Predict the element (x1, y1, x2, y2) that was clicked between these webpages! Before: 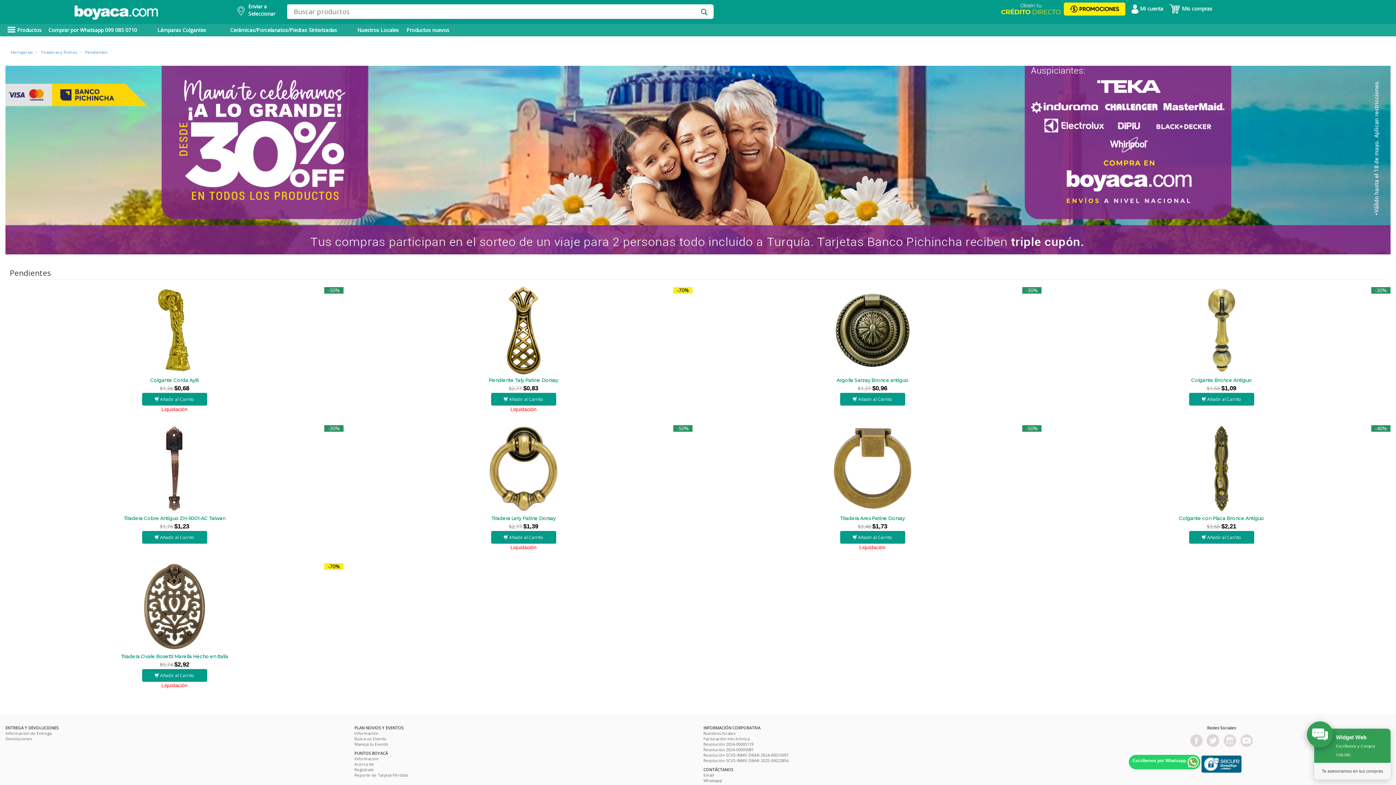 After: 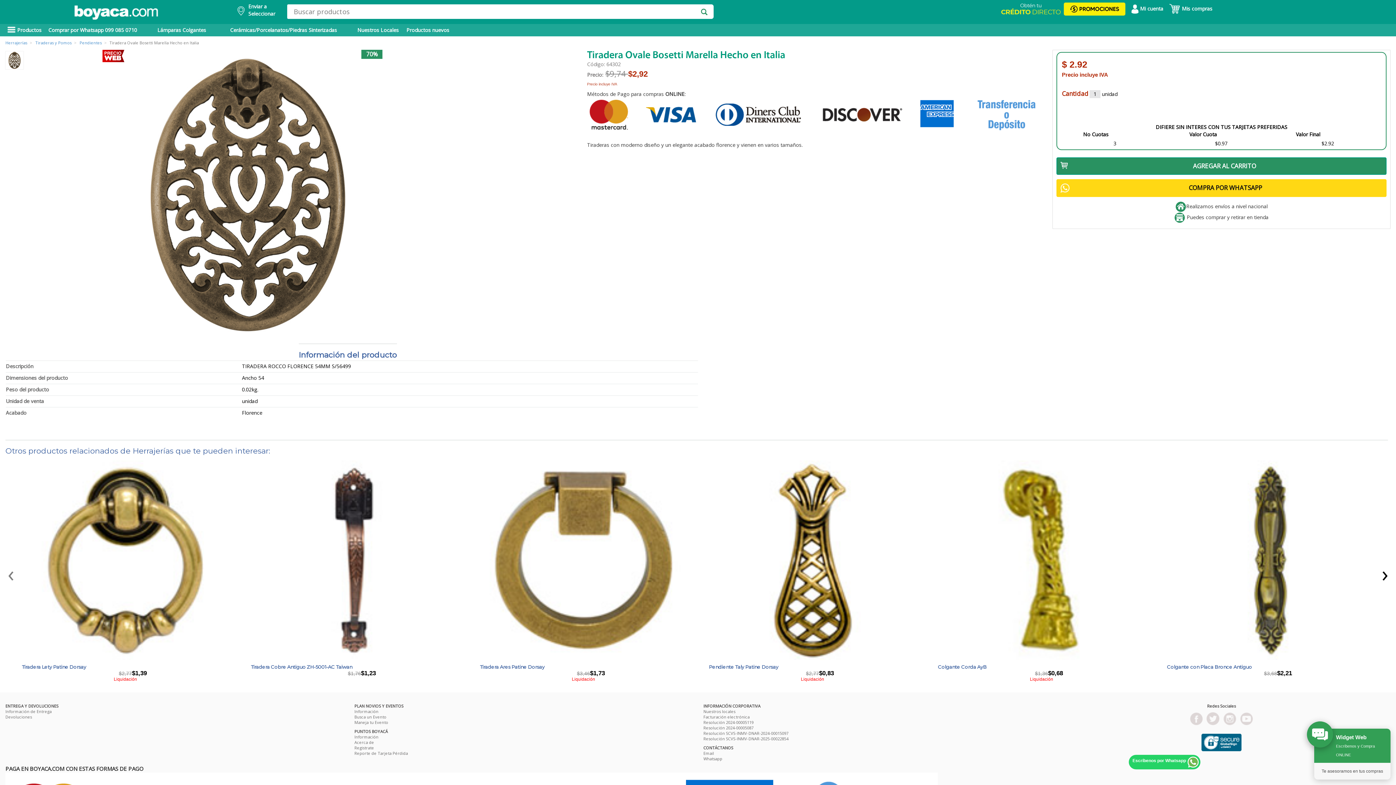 Action: bbox: (6, 561, 342, 652) label: -70%